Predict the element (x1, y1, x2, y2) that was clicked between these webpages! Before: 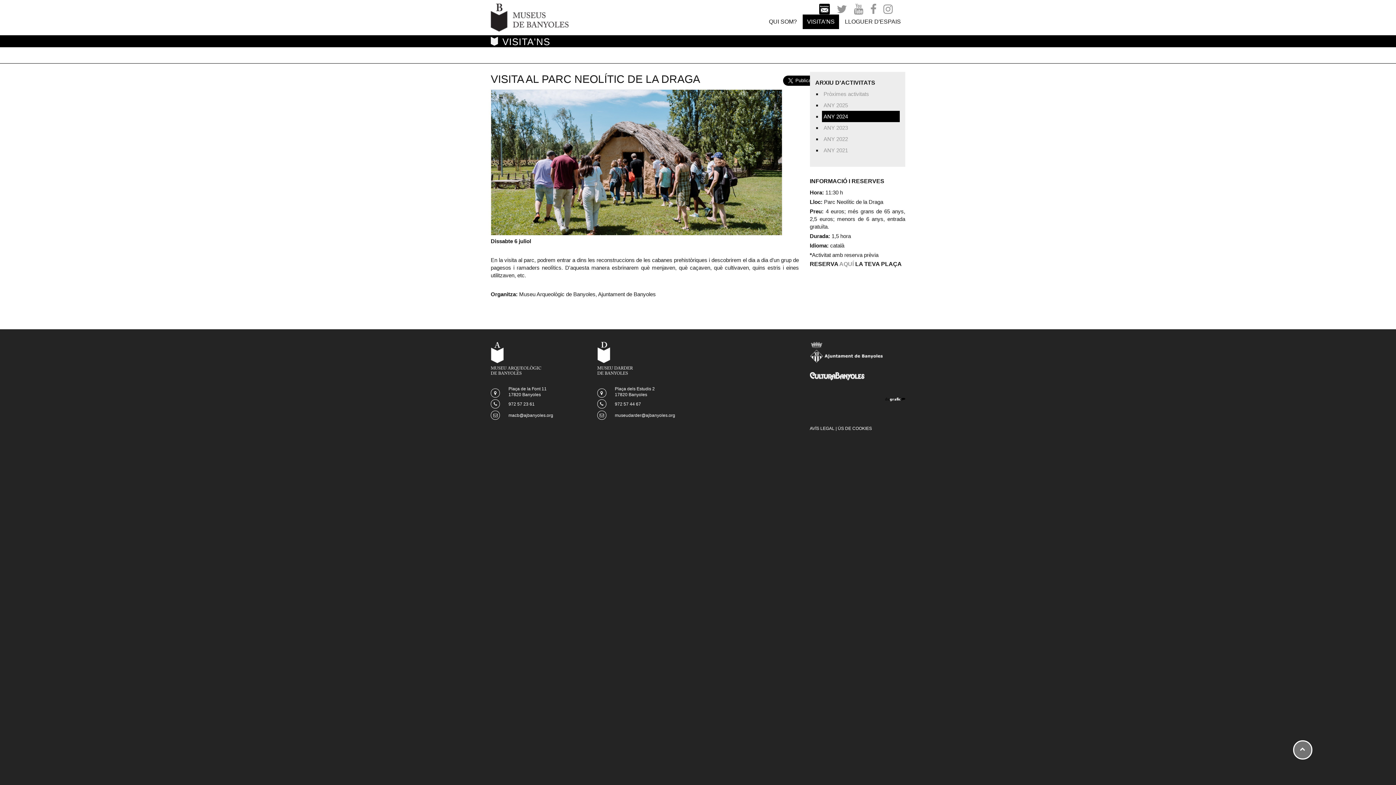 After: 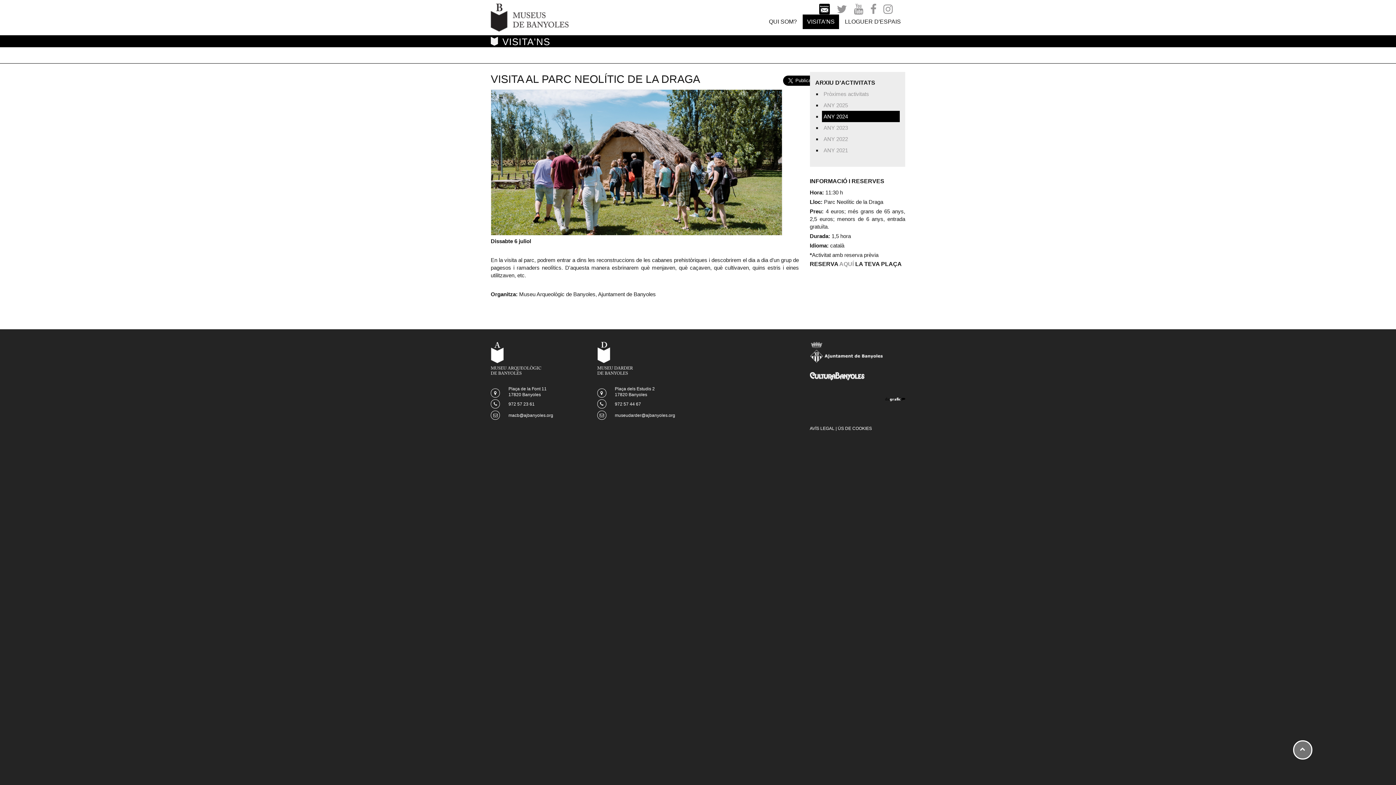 Action: bbox: (508, 413, 553, 418) label: macb@ajbanyoles.org